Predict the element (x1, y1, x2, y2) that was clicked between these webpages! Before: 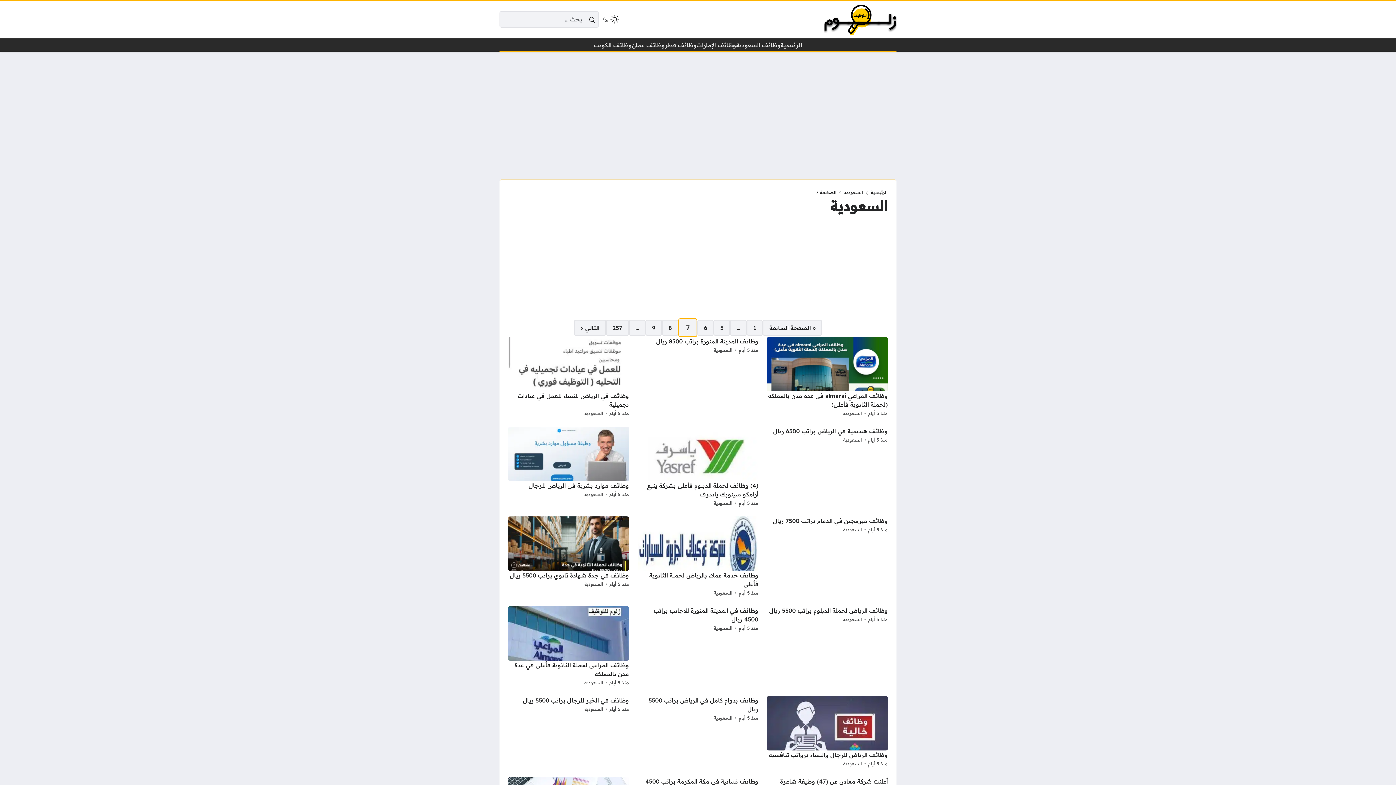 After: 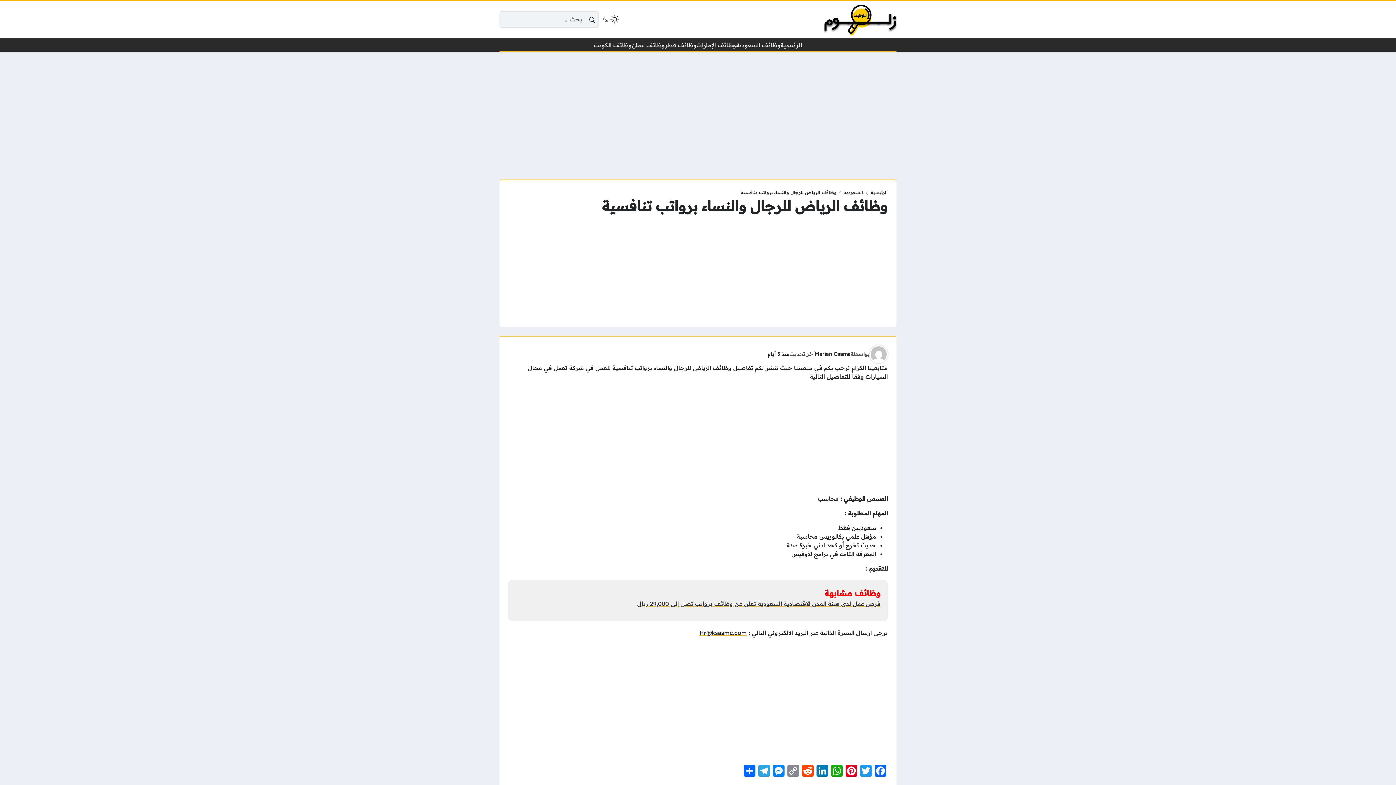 Action: label: منذ 5 أيام bbox: (868, 759, 888, 768)